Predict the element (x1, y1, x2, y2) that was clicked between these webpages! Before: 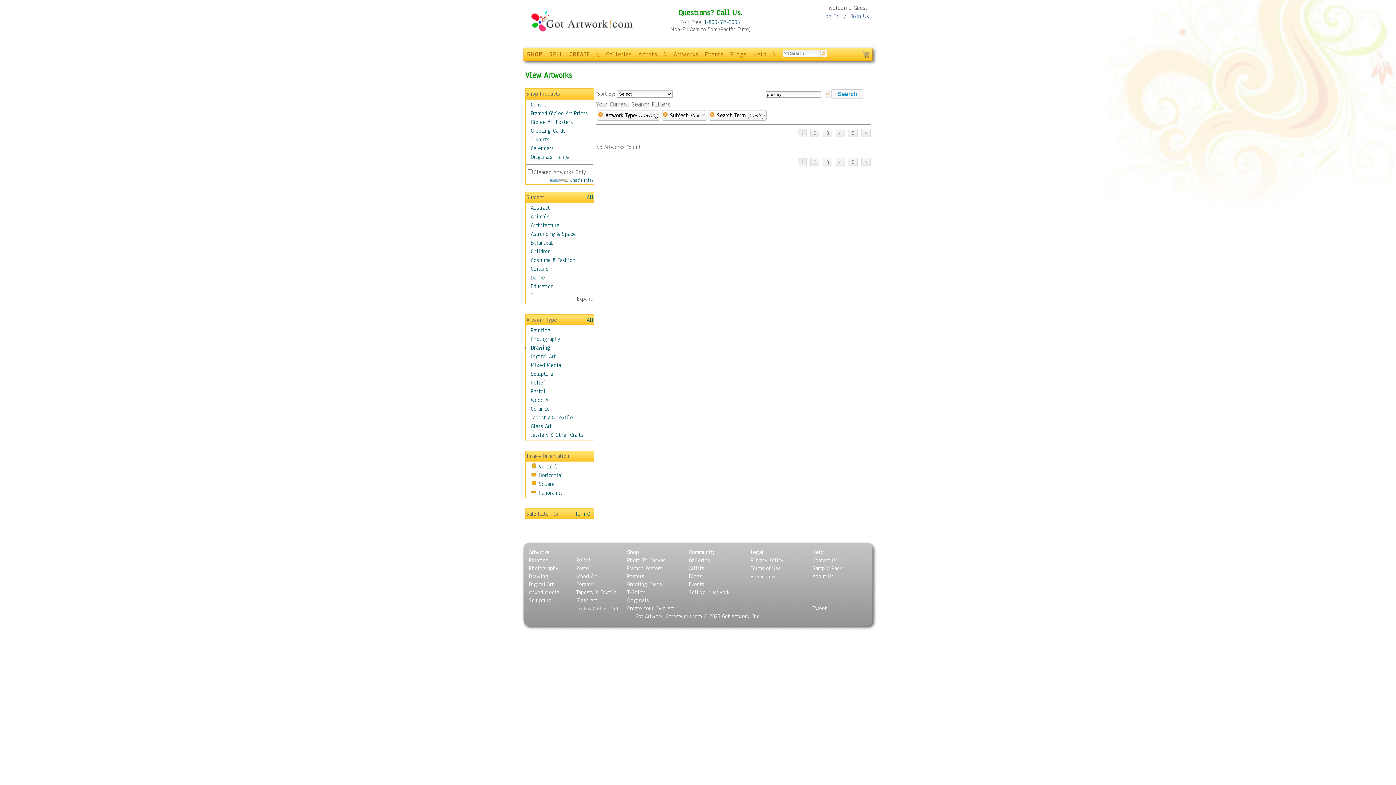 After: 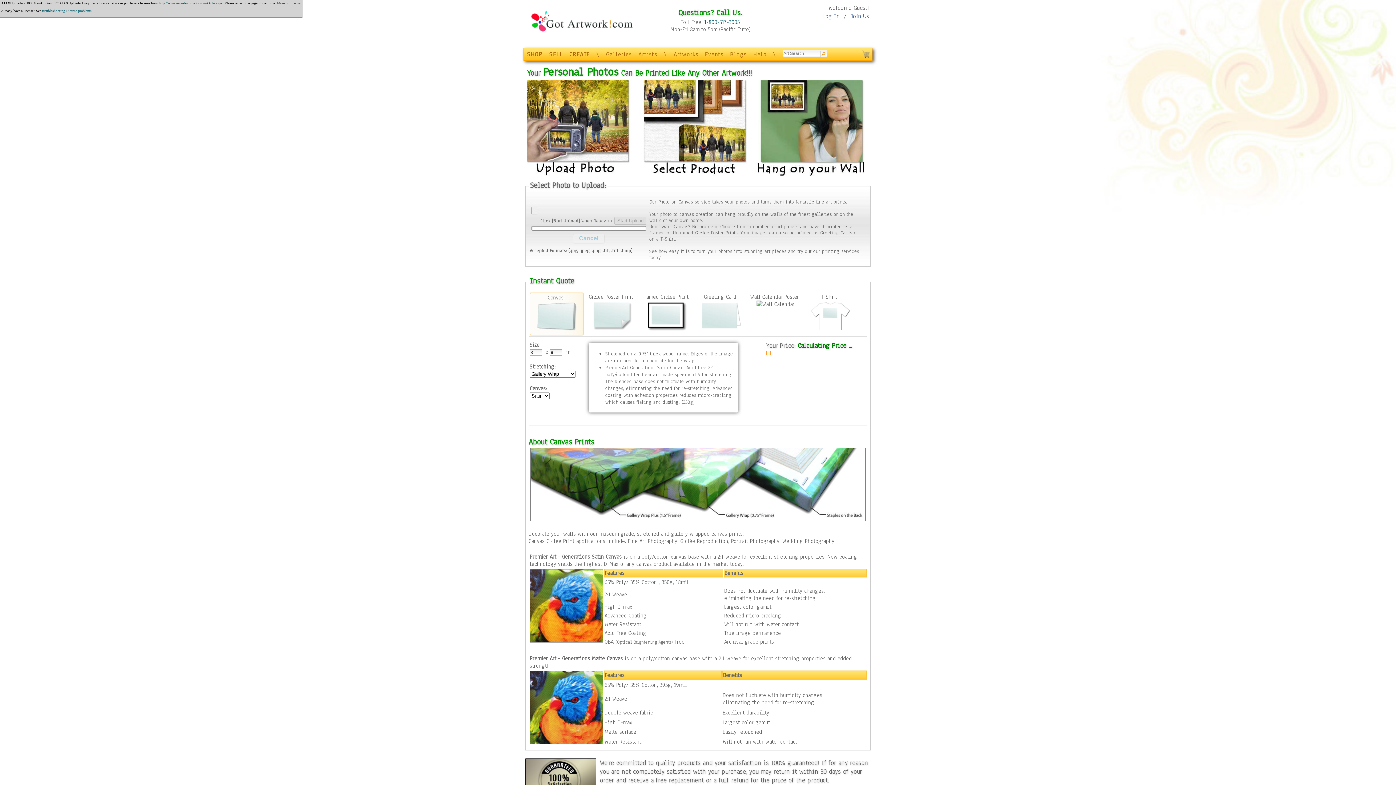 Action: bbox: (569, 50, 589, 58) label: CREATE